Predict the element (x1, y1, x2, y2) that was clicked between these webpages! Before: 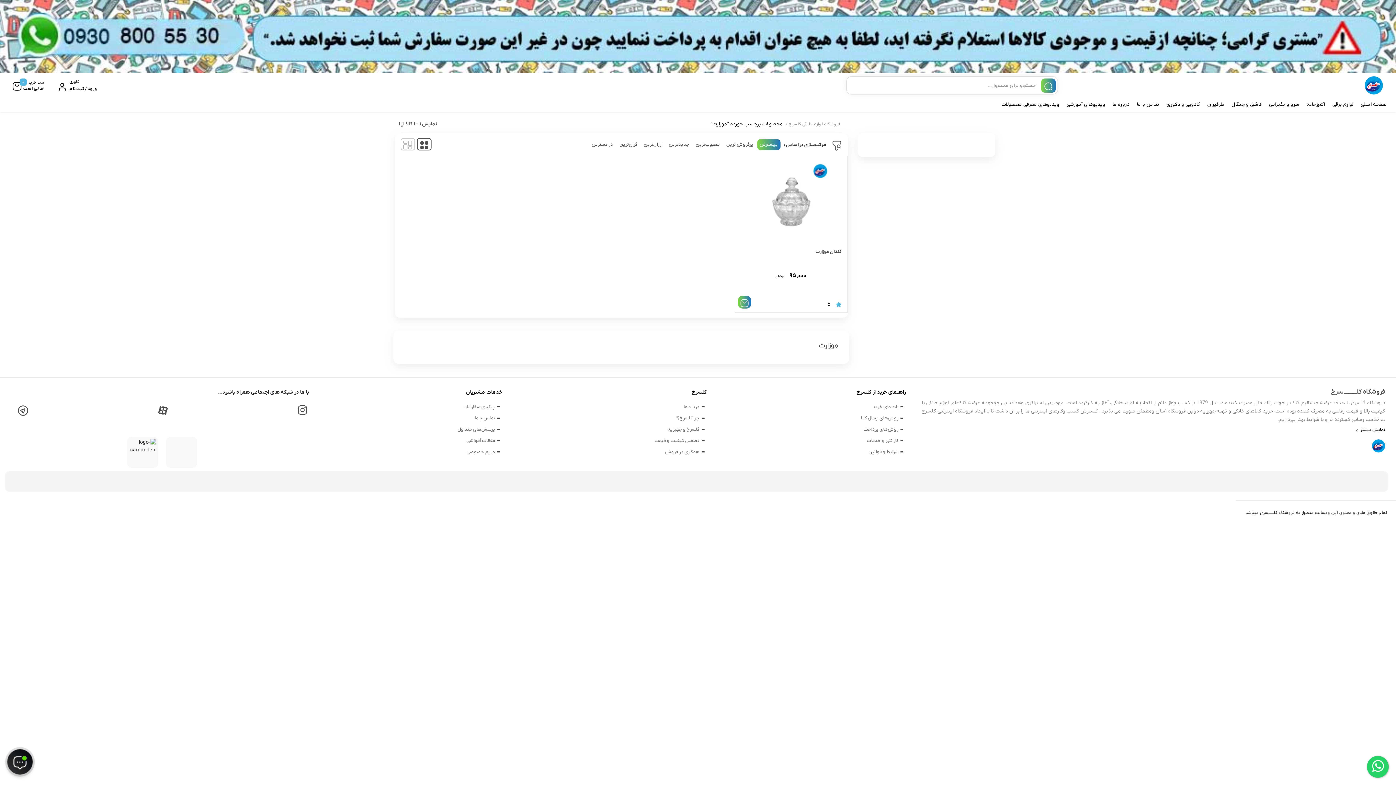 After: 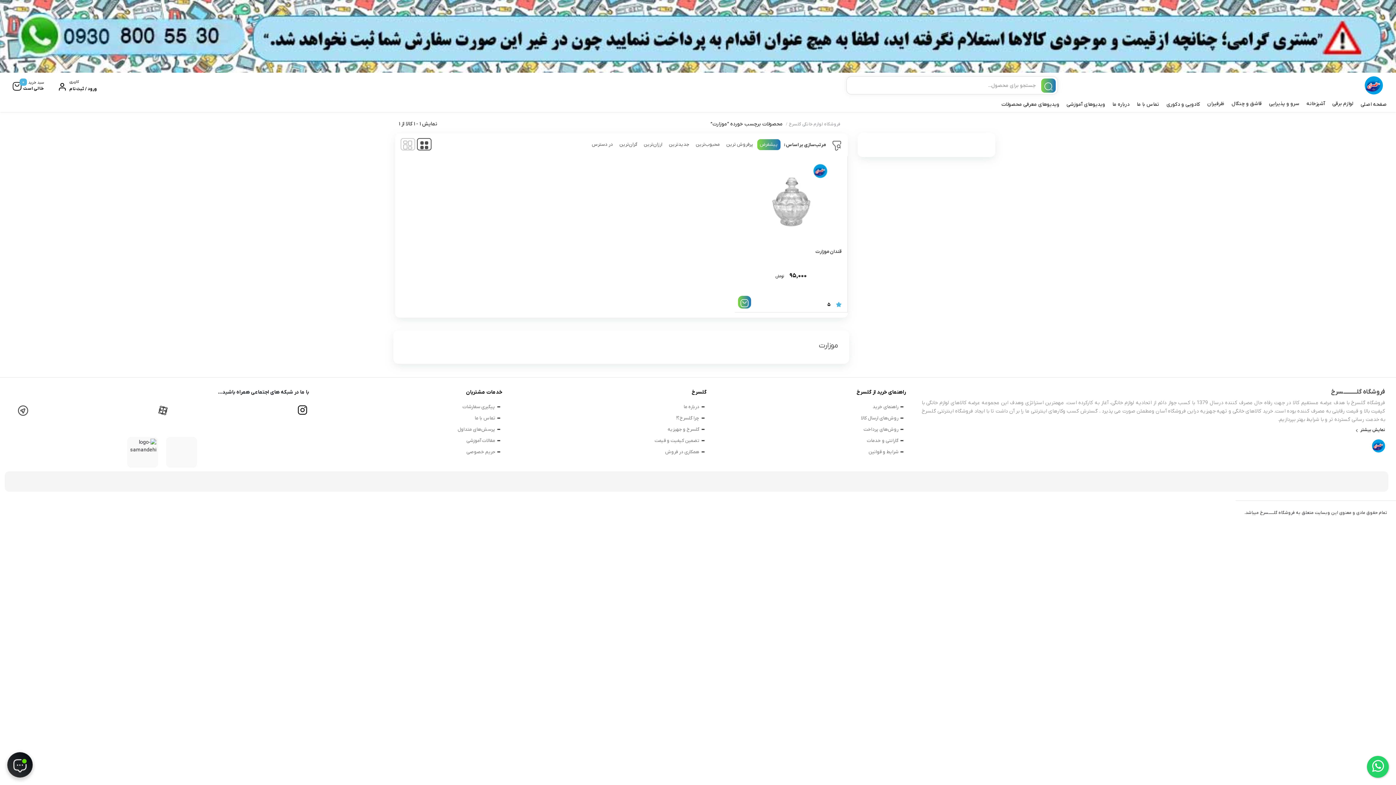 Action: bbox: (294, 403, 309, 416)